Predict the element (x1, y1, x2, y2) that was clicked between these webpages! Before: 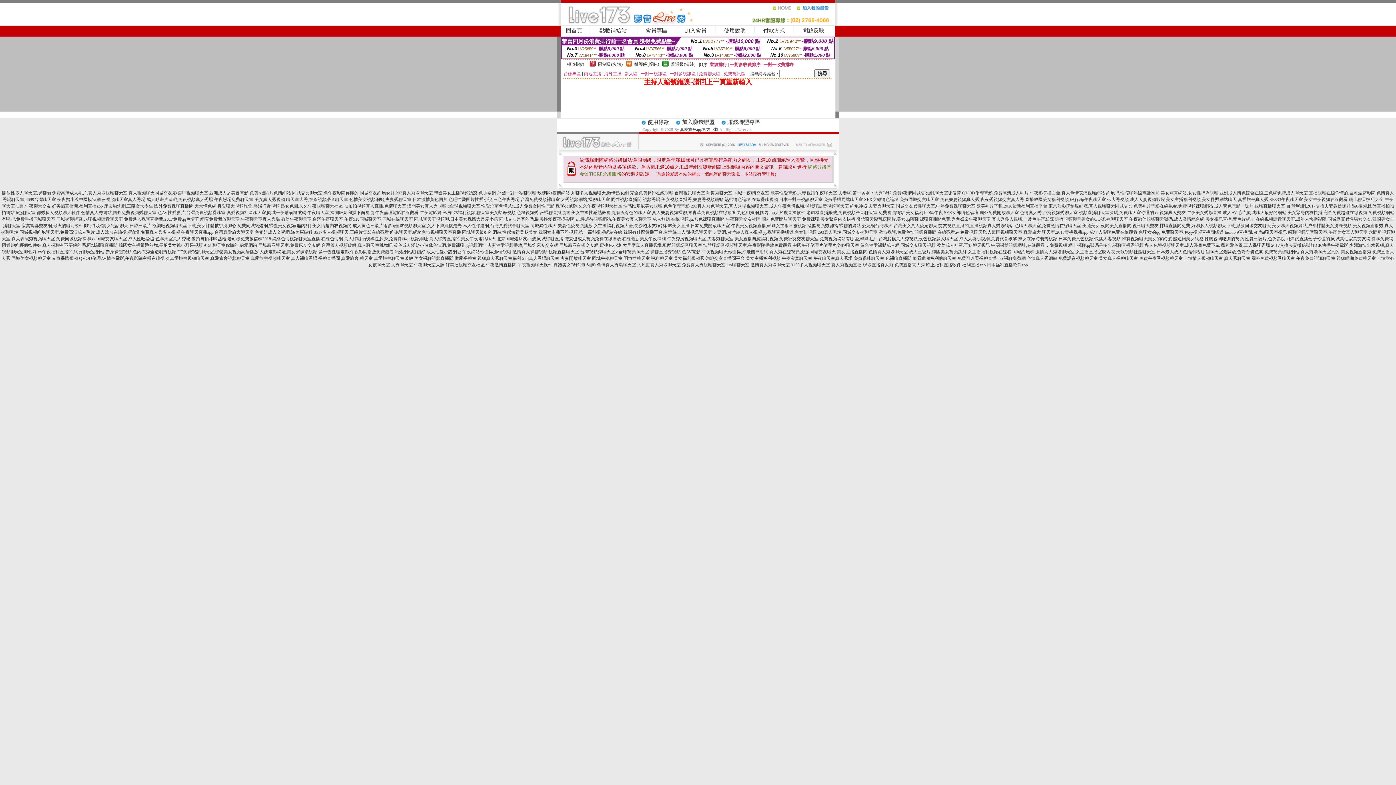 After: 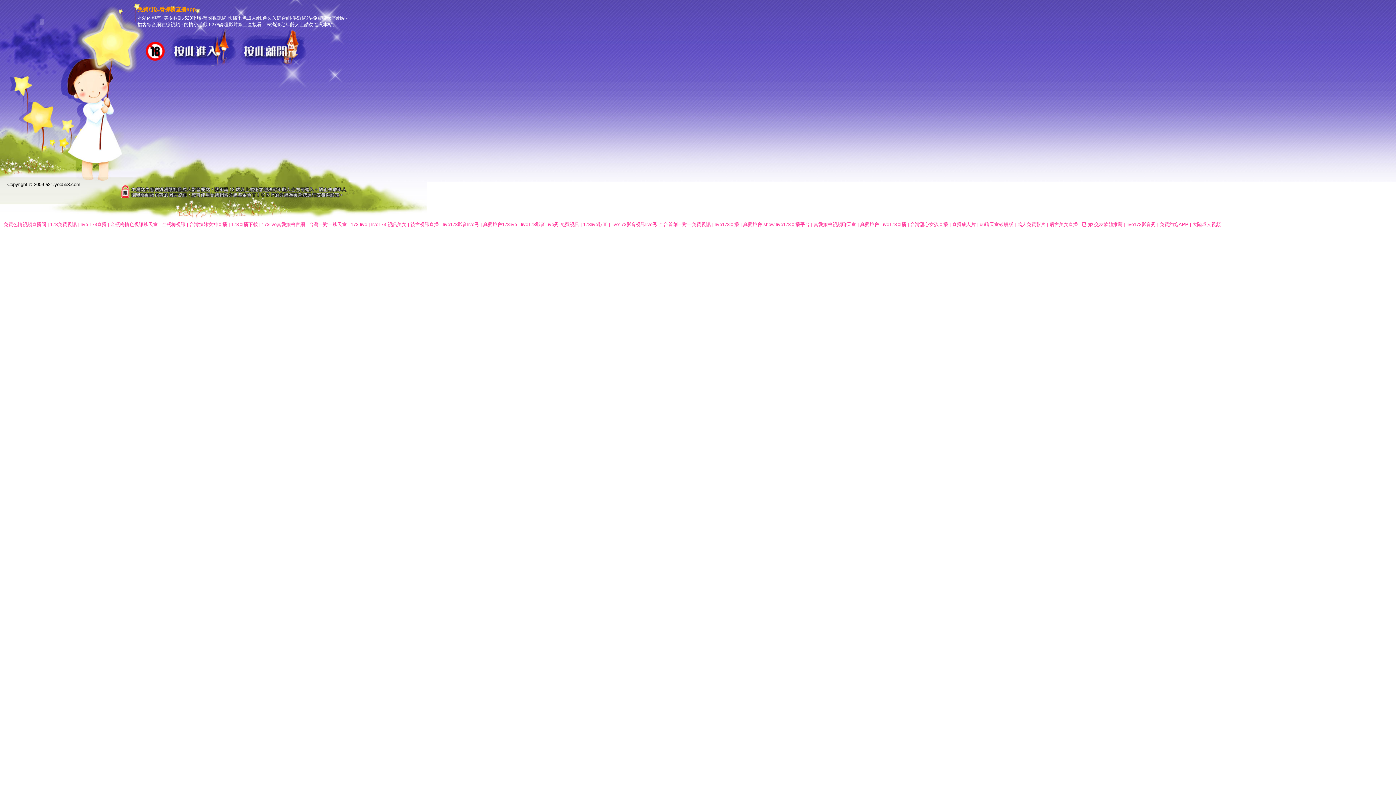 Action: bbox: (957, 256, 1003, 261) label: 免費可以看裸聊直播app